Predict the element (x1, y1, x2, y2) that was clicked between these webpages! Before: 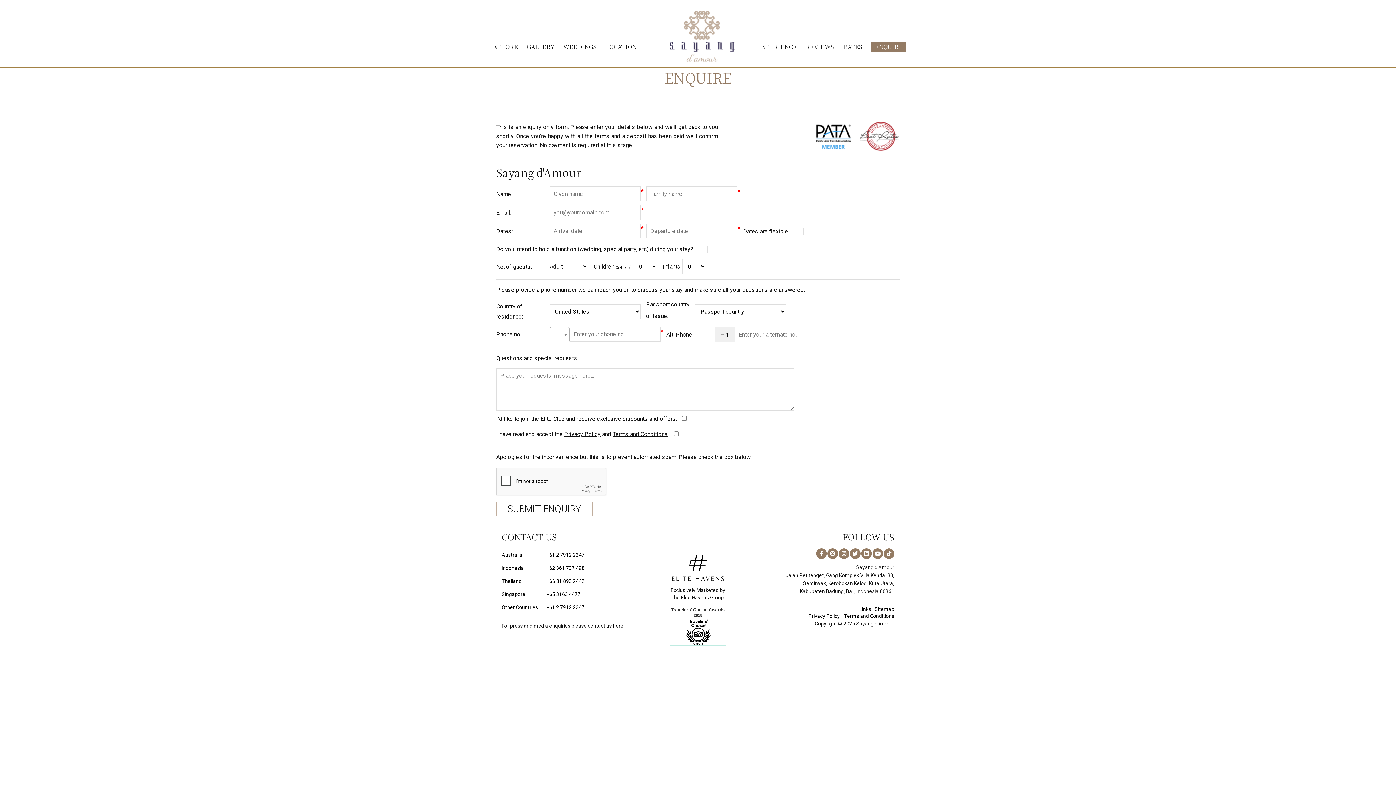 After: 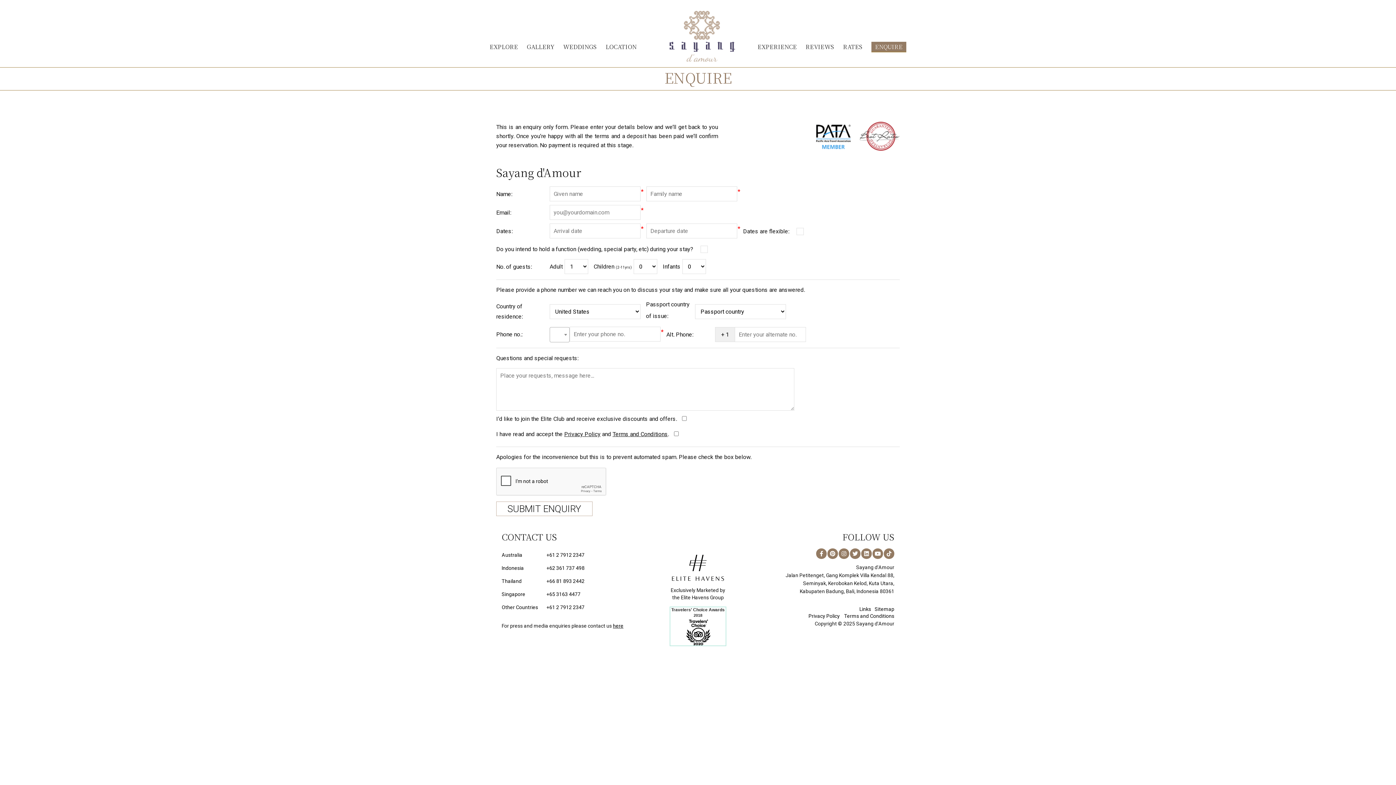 Action: label: Indonesia +62 361 737 498 bbox: (501, 565, 584, 571)